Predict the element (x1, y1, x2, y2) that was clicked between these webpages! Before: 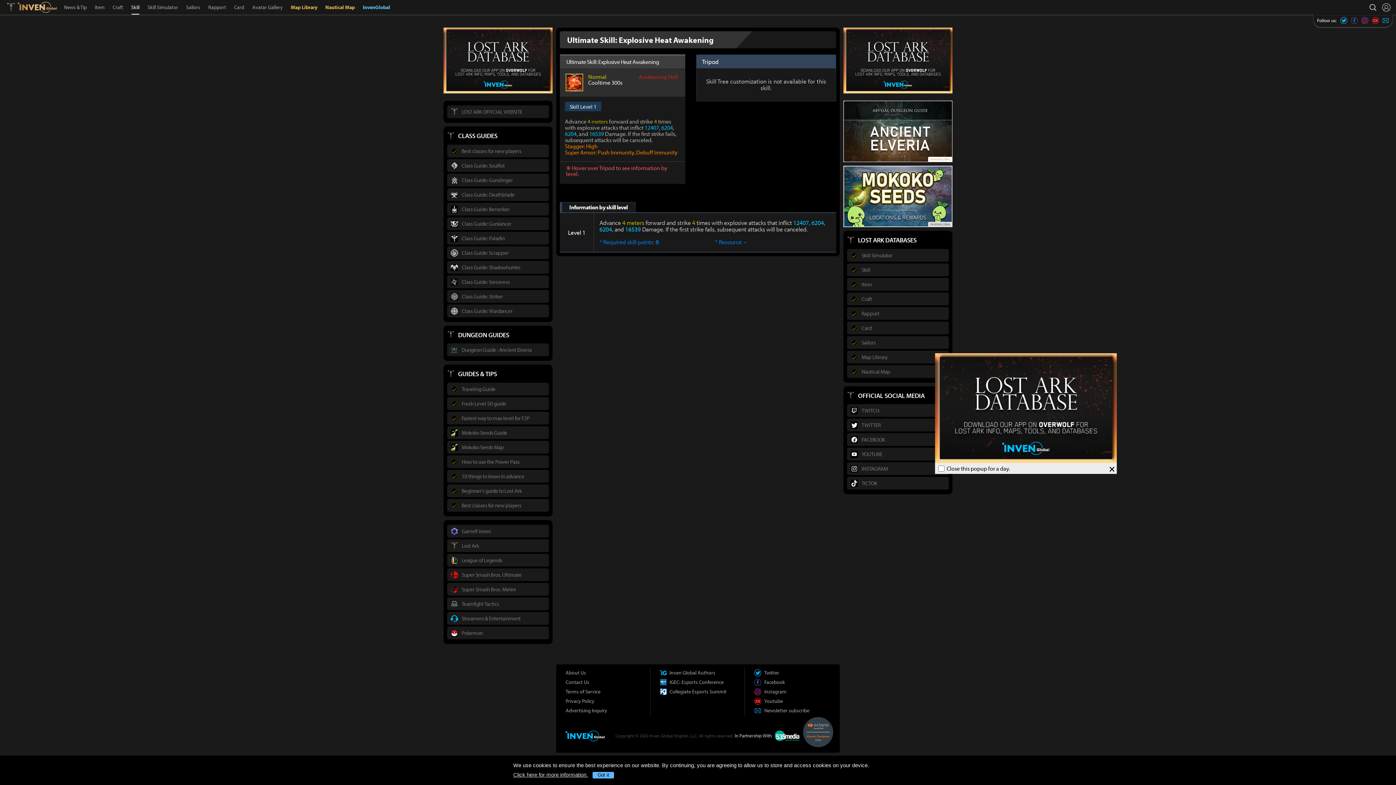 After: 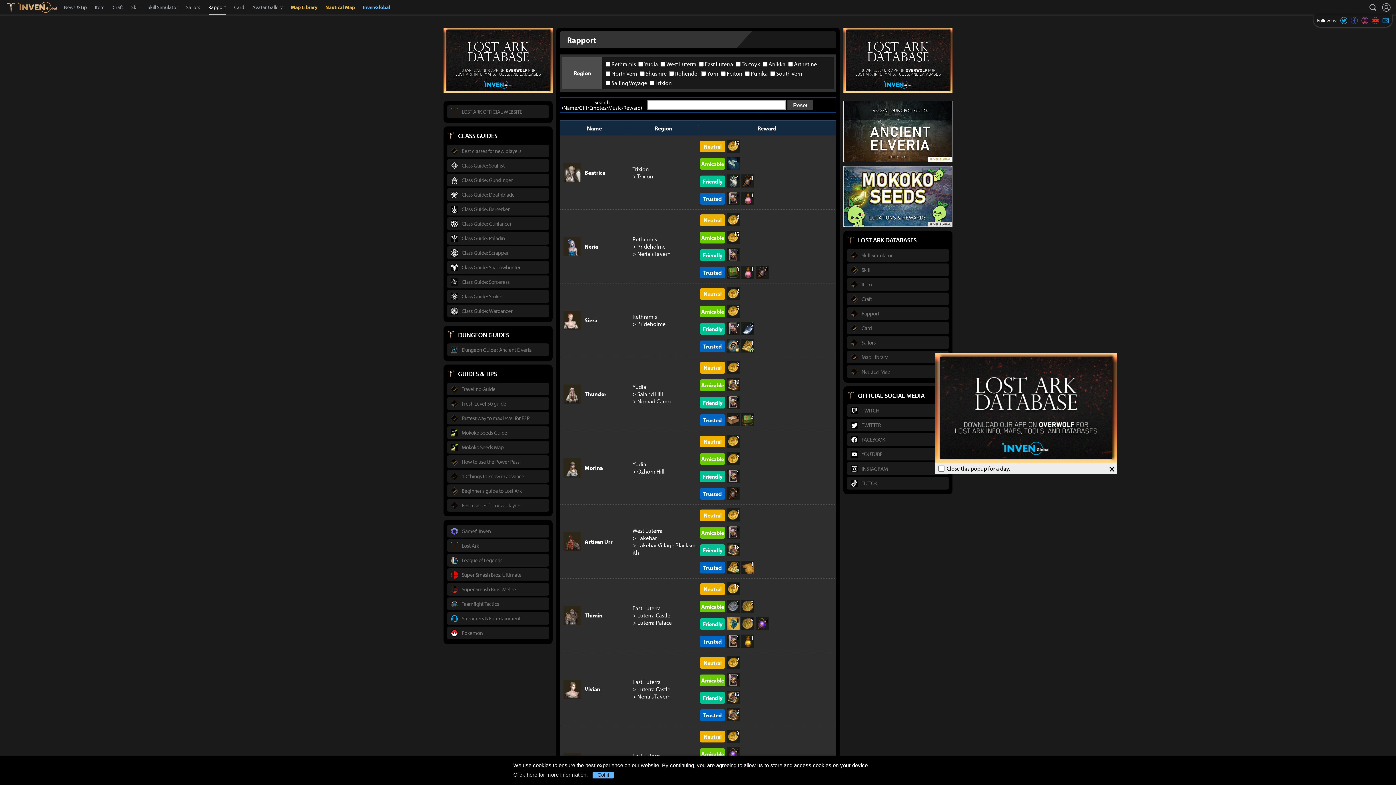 Action: bbox: (847, 307, 949, 319) label: Rapport